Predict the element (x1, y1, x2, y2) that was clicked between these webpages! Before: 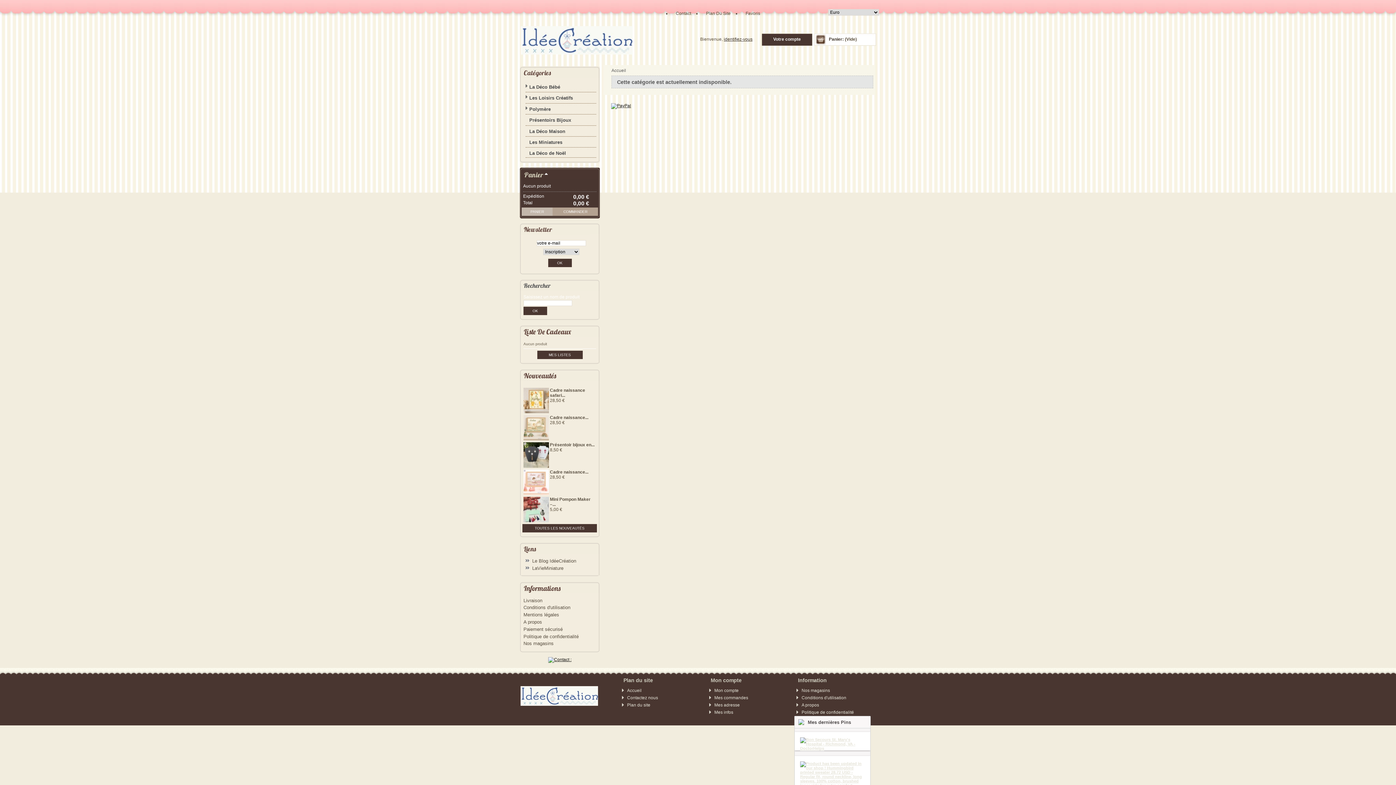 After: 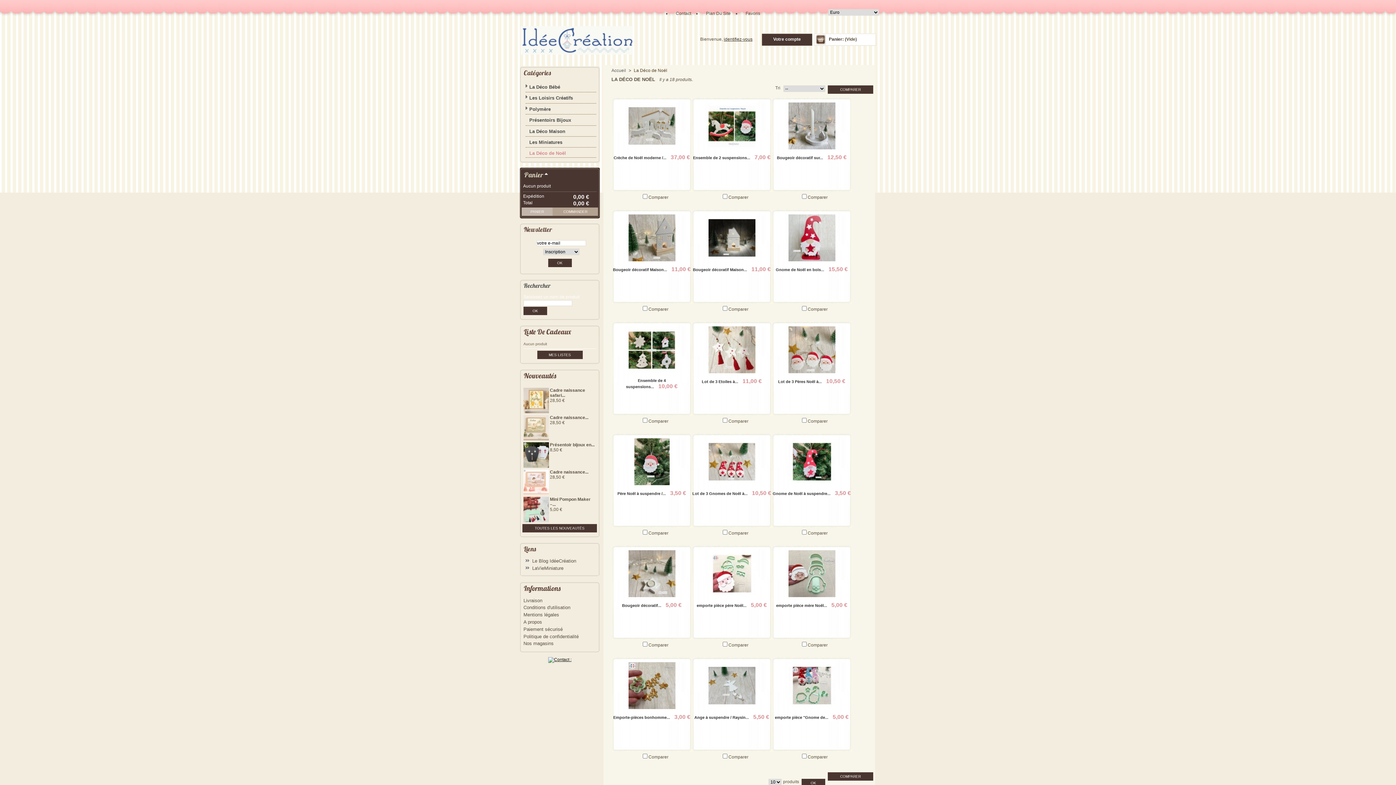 Action: label: La Déco de Noël bbox: (529, 150, 566, 156)